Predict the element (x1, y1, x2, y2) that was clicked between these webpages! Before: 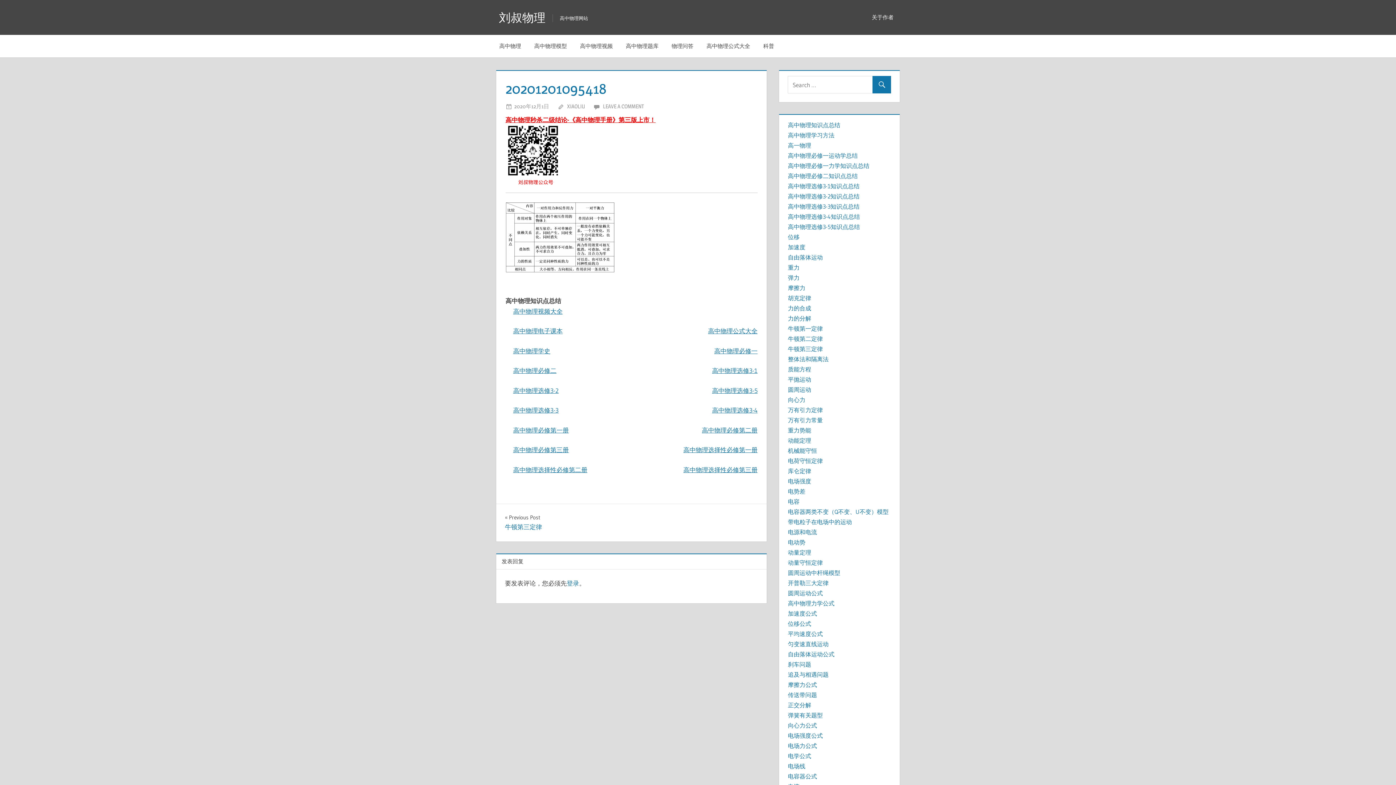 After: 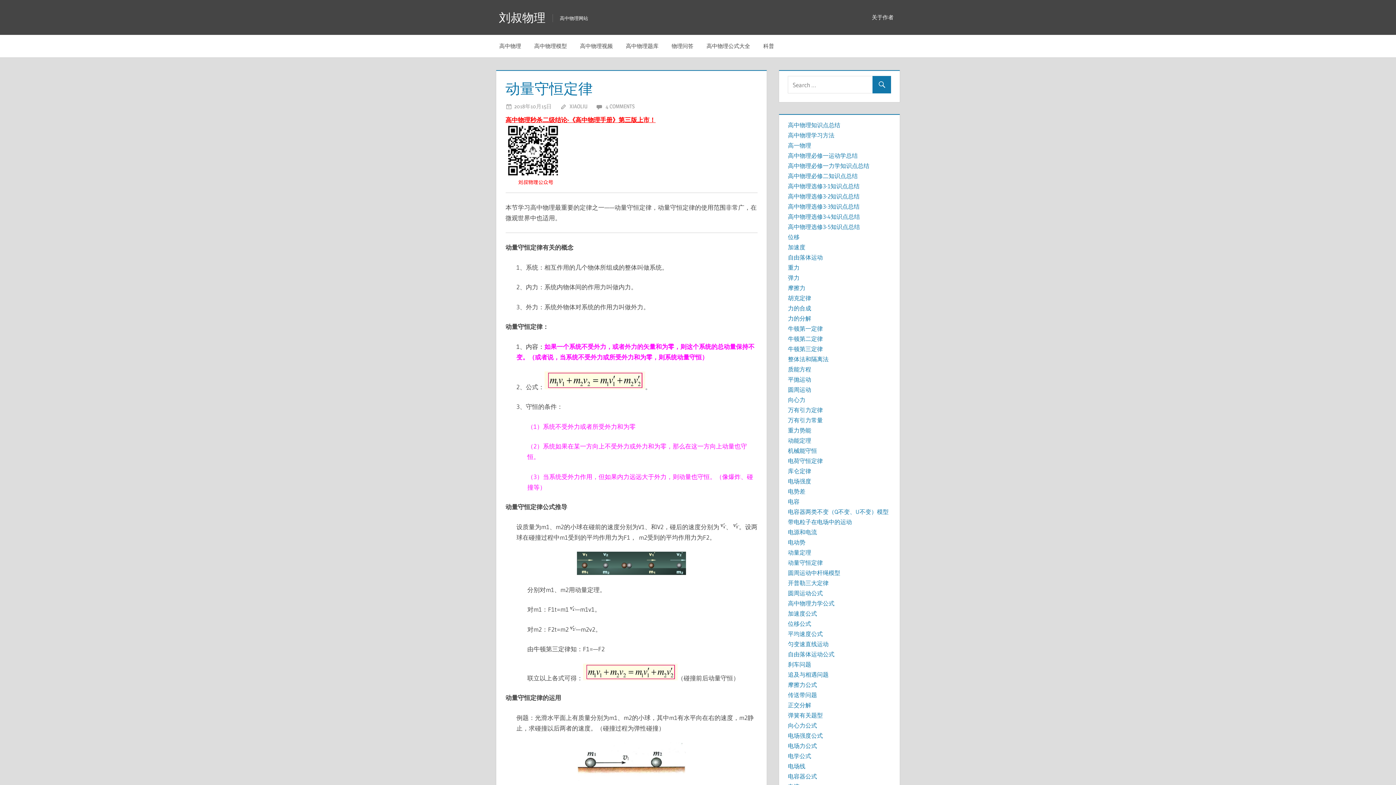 Action: bbox: (788, 559, 823, 566) label: 动量守恒定律